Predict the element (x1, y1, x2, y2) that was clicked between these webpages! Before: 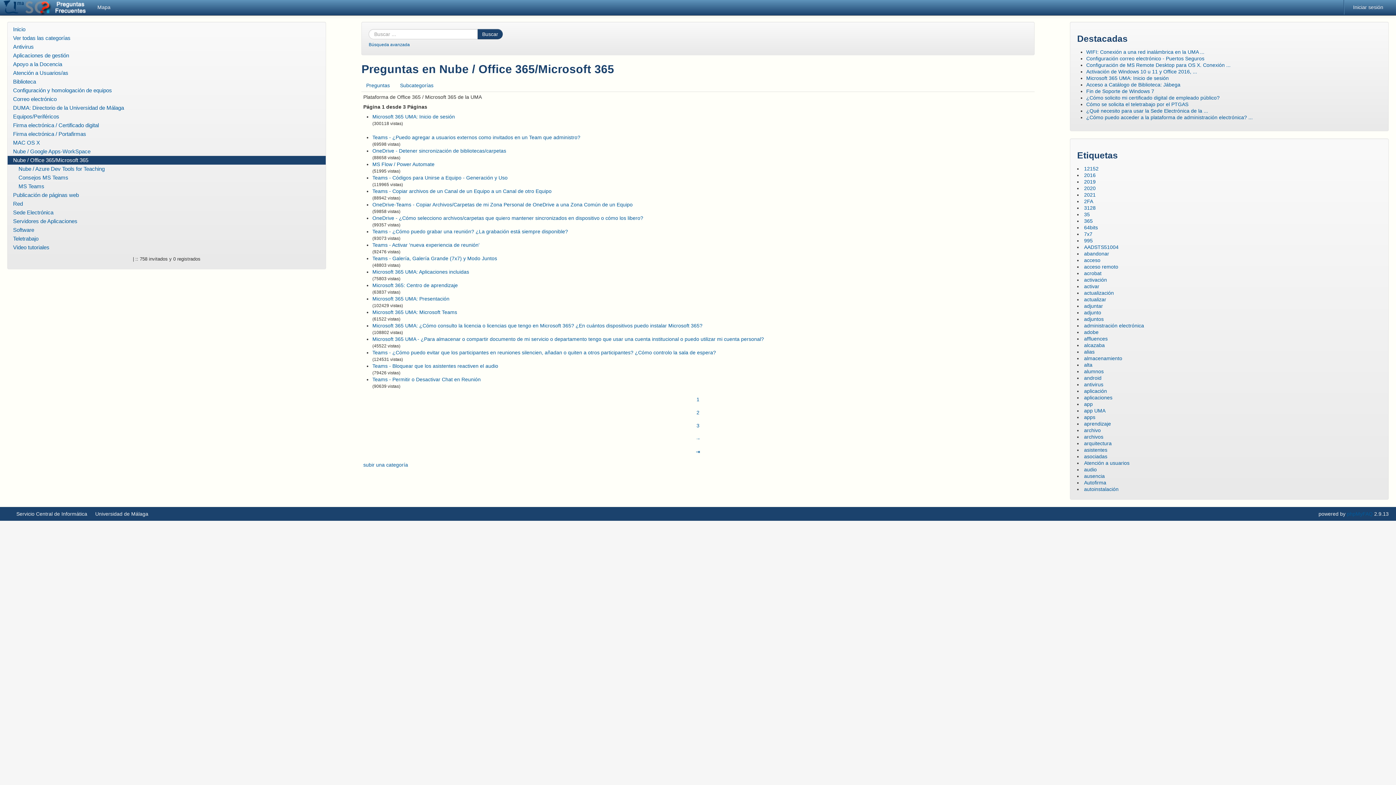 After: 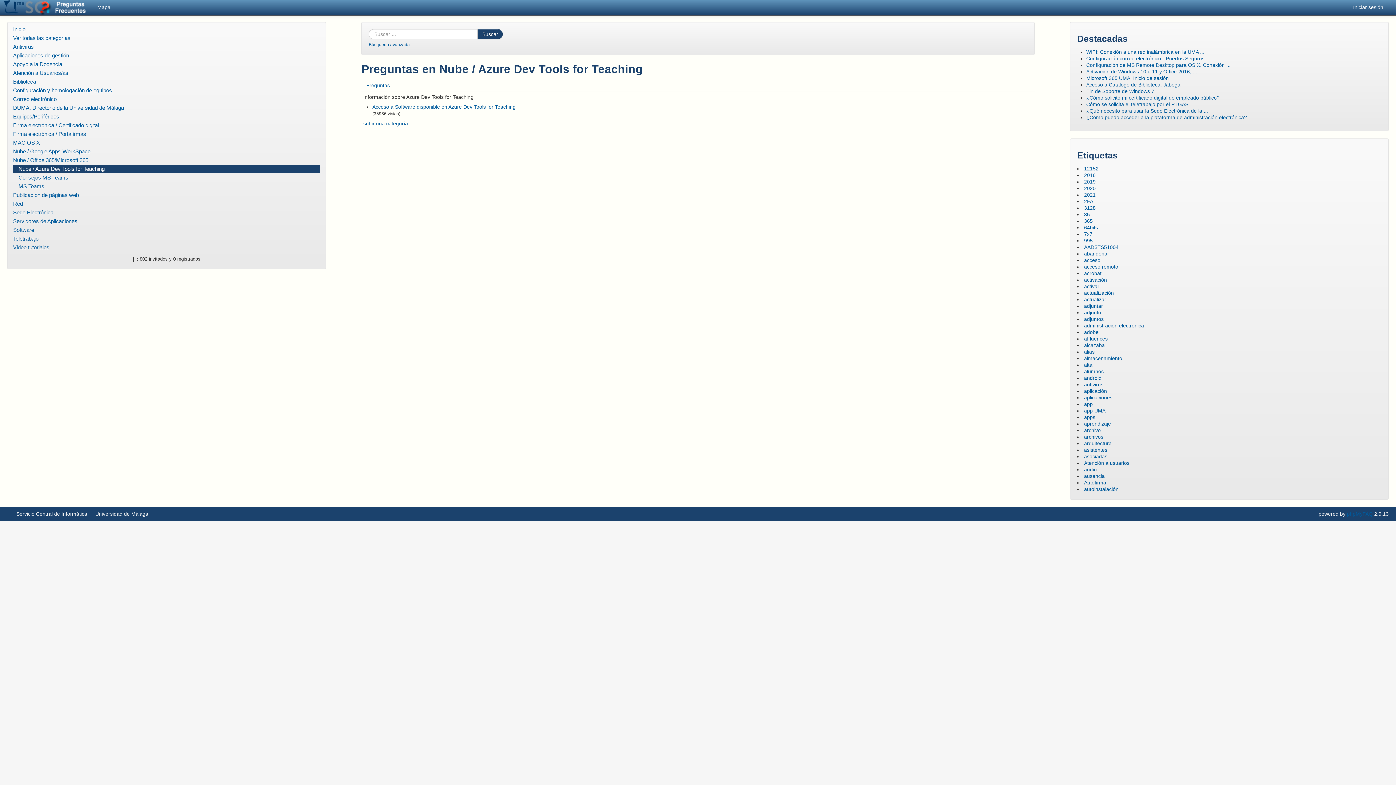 Action: bbox: (13, 164, 320, 173) label: Nube / Azure Dev Tools for Teaching